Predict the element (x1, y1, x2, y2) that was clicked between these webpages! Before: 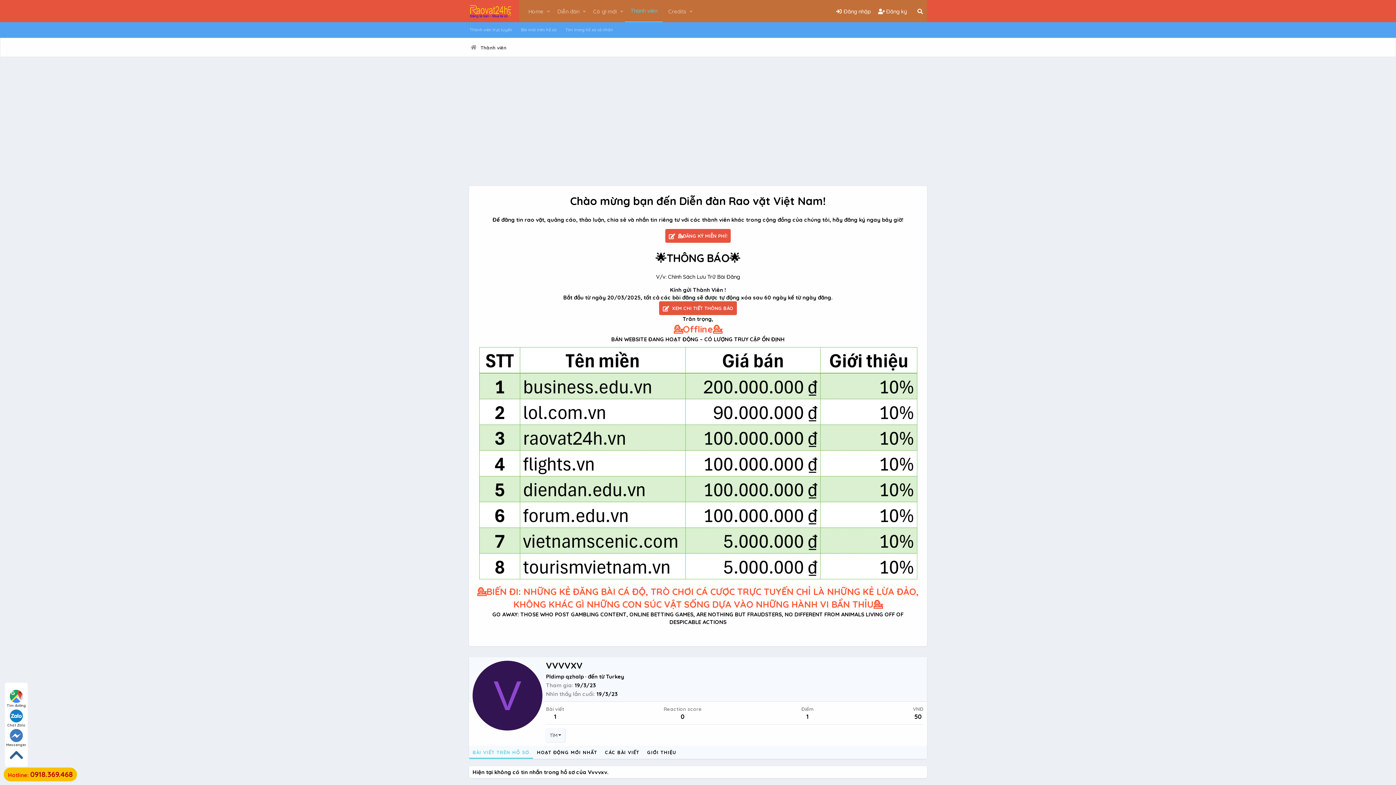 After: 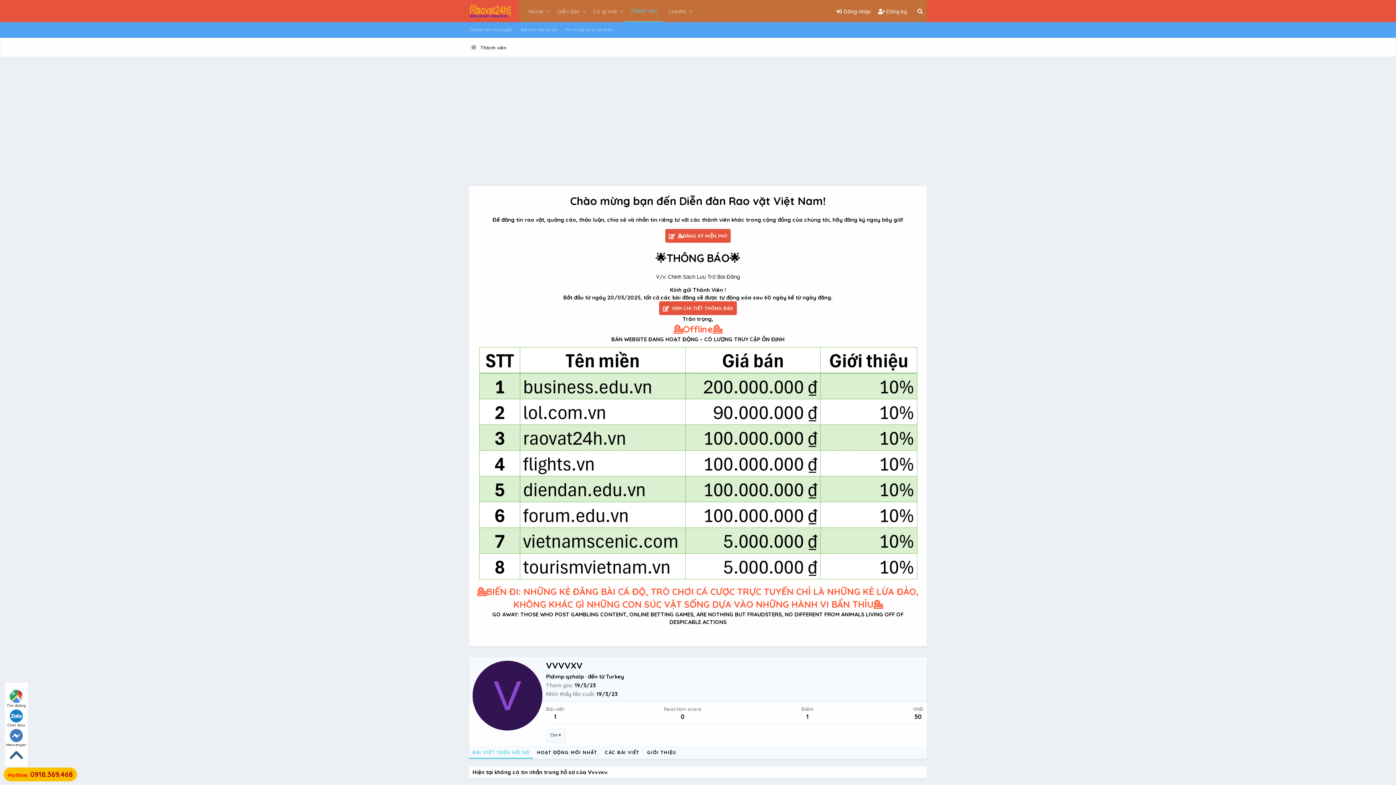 Action: label: 💁Offline💁 bbox: (674, 323, 722, 334)